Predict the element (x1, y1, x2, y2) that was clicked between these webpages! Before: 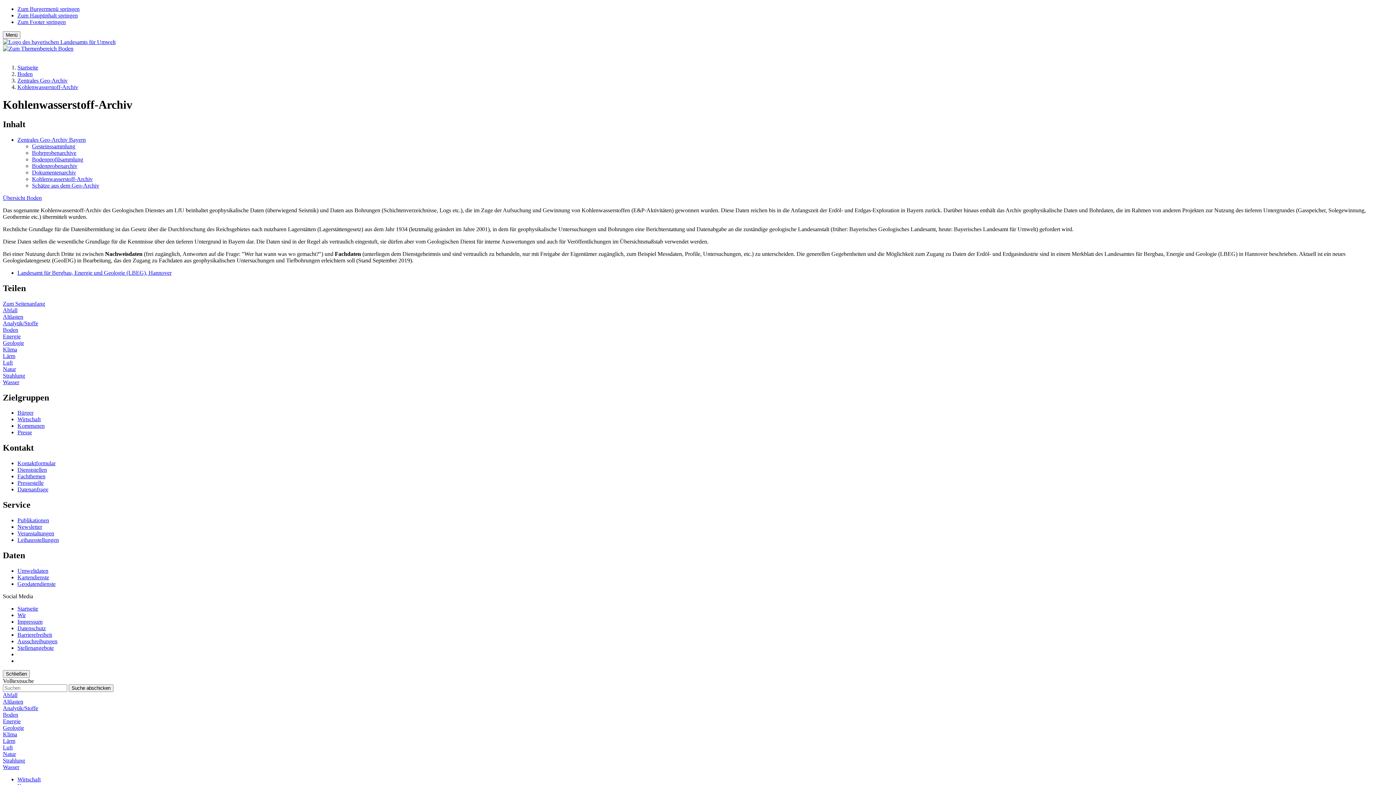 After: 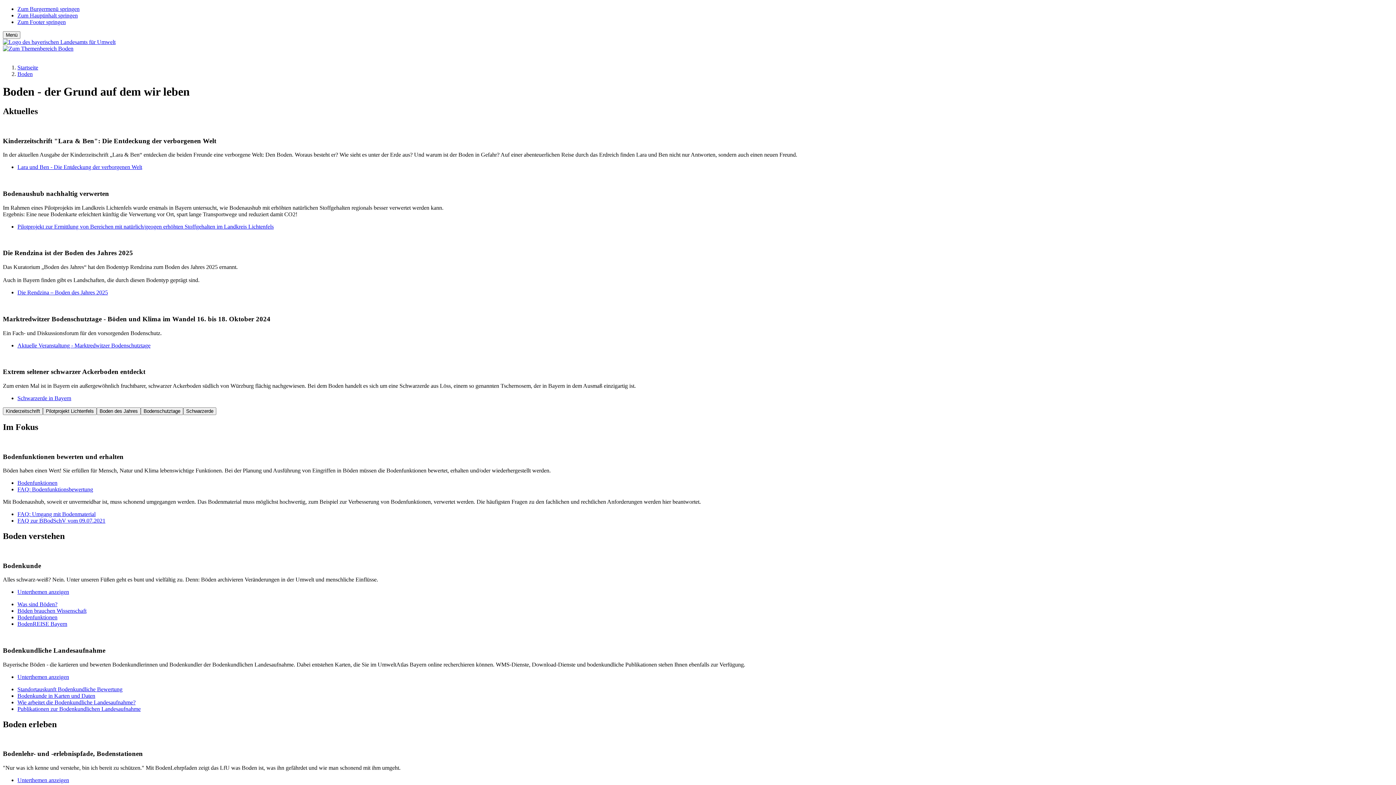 Action: label: Boden bbox: (2, 711, 18, 718)